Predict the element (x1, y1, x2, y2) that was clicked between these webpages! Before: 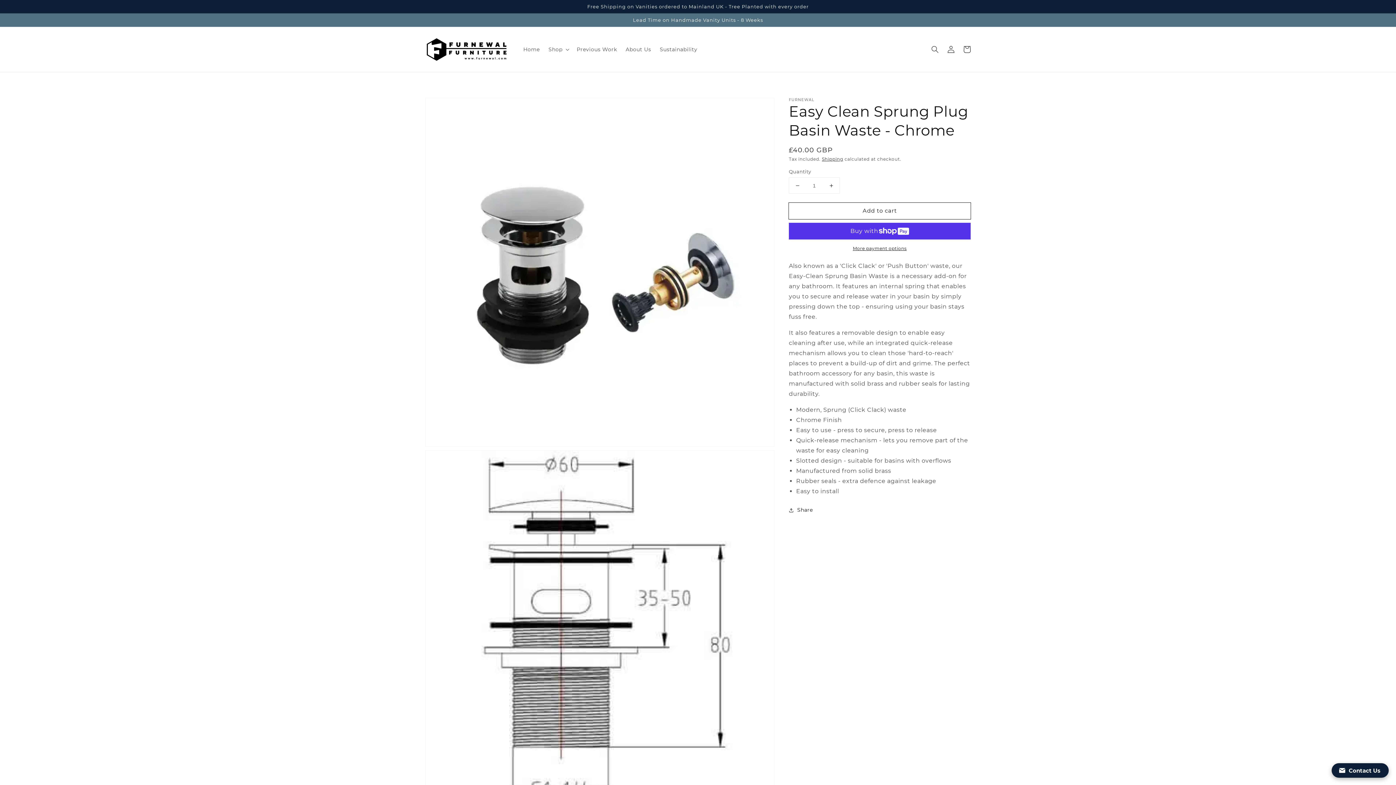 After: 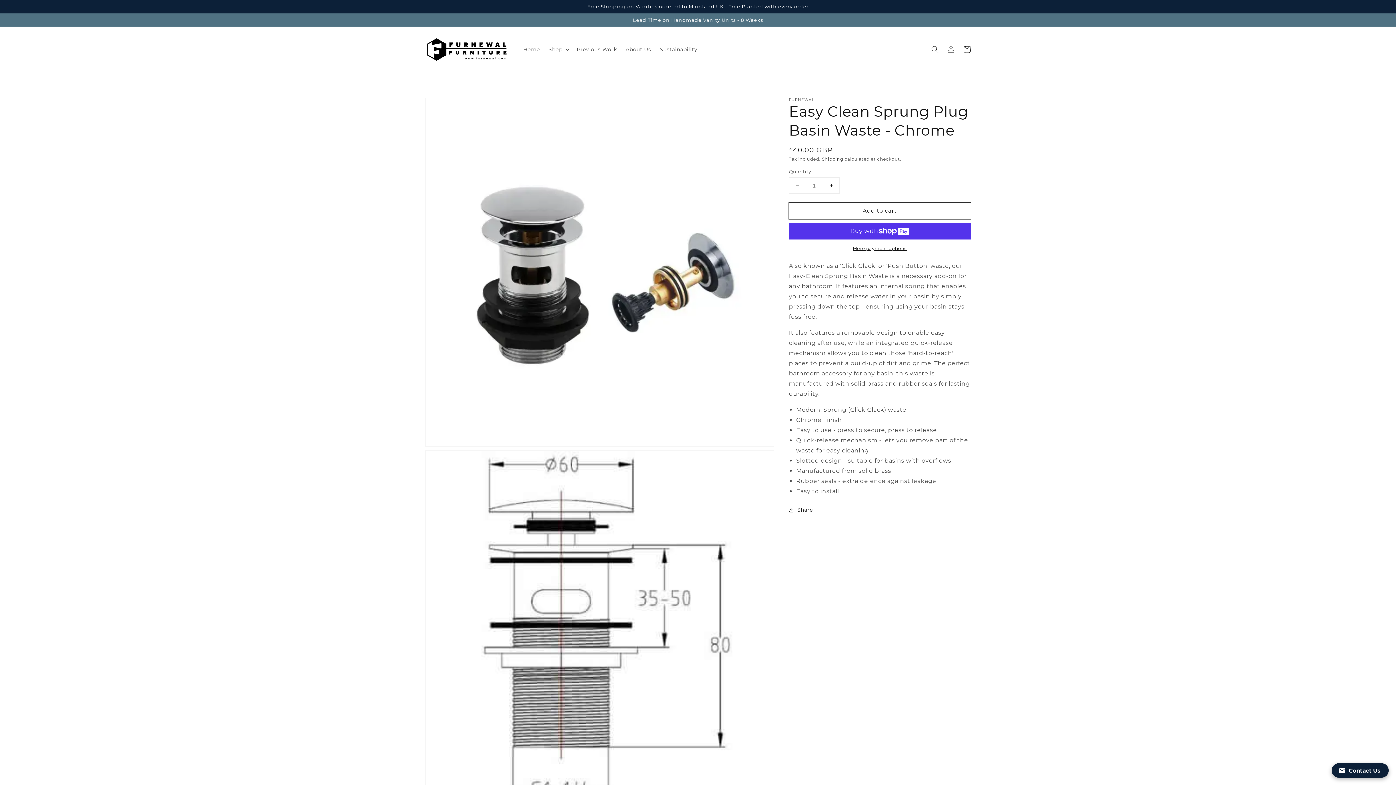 Action: label: Decrease quantity for Easy Clean Sprung Plug Basin Waste - Chrome bbox: (789, 177, 805, 193)